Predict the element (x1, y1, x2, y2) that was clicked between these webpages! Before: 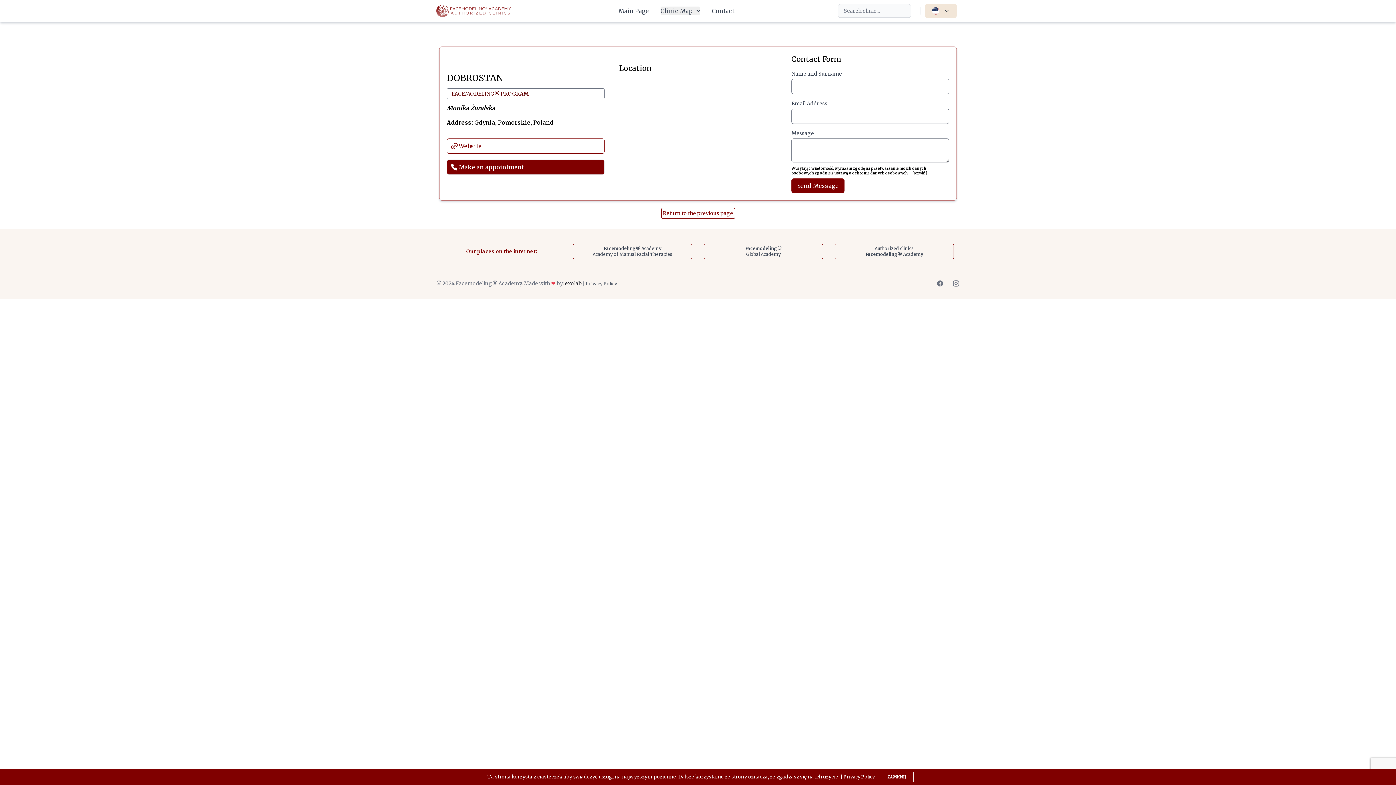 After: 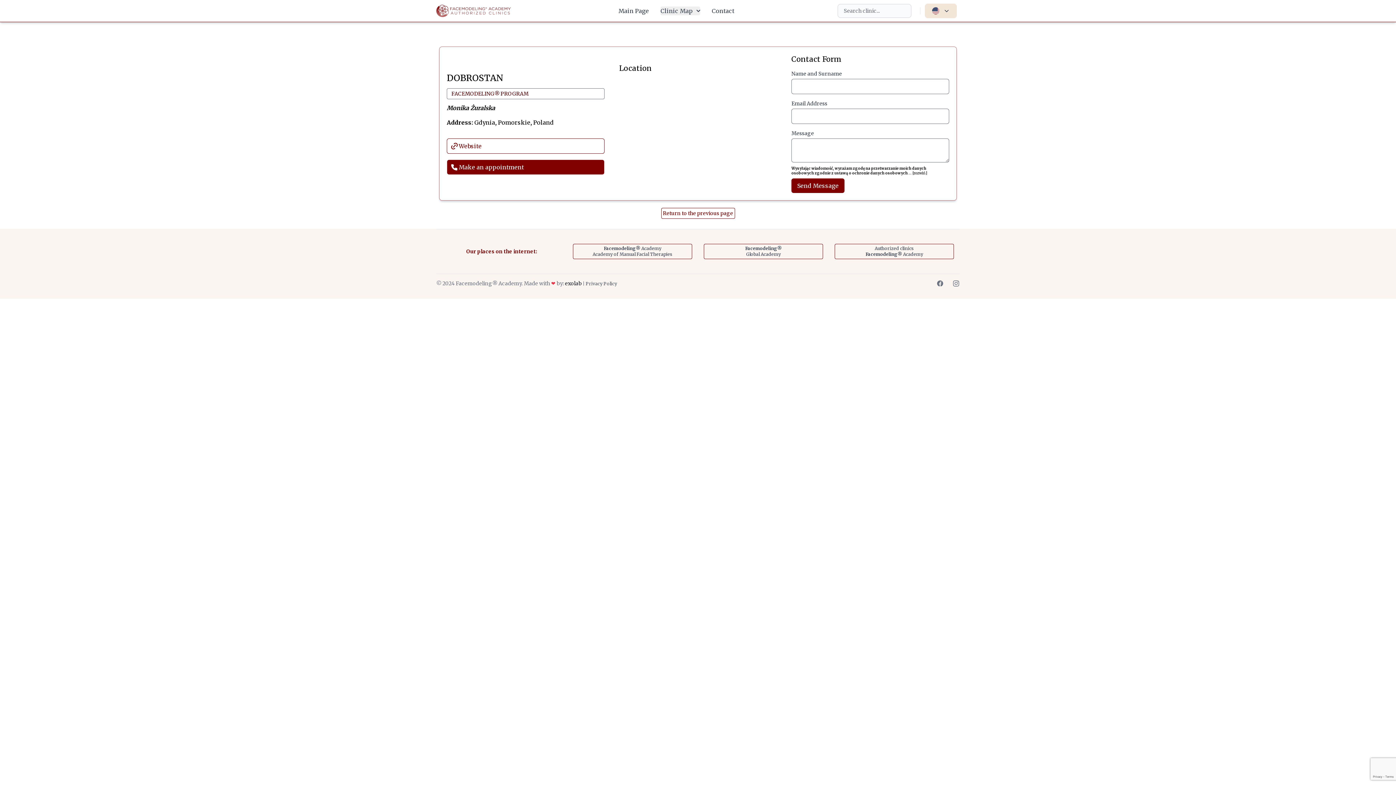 Action: label: ZAMKNIJ bbox: (880, 772, 913, 782)